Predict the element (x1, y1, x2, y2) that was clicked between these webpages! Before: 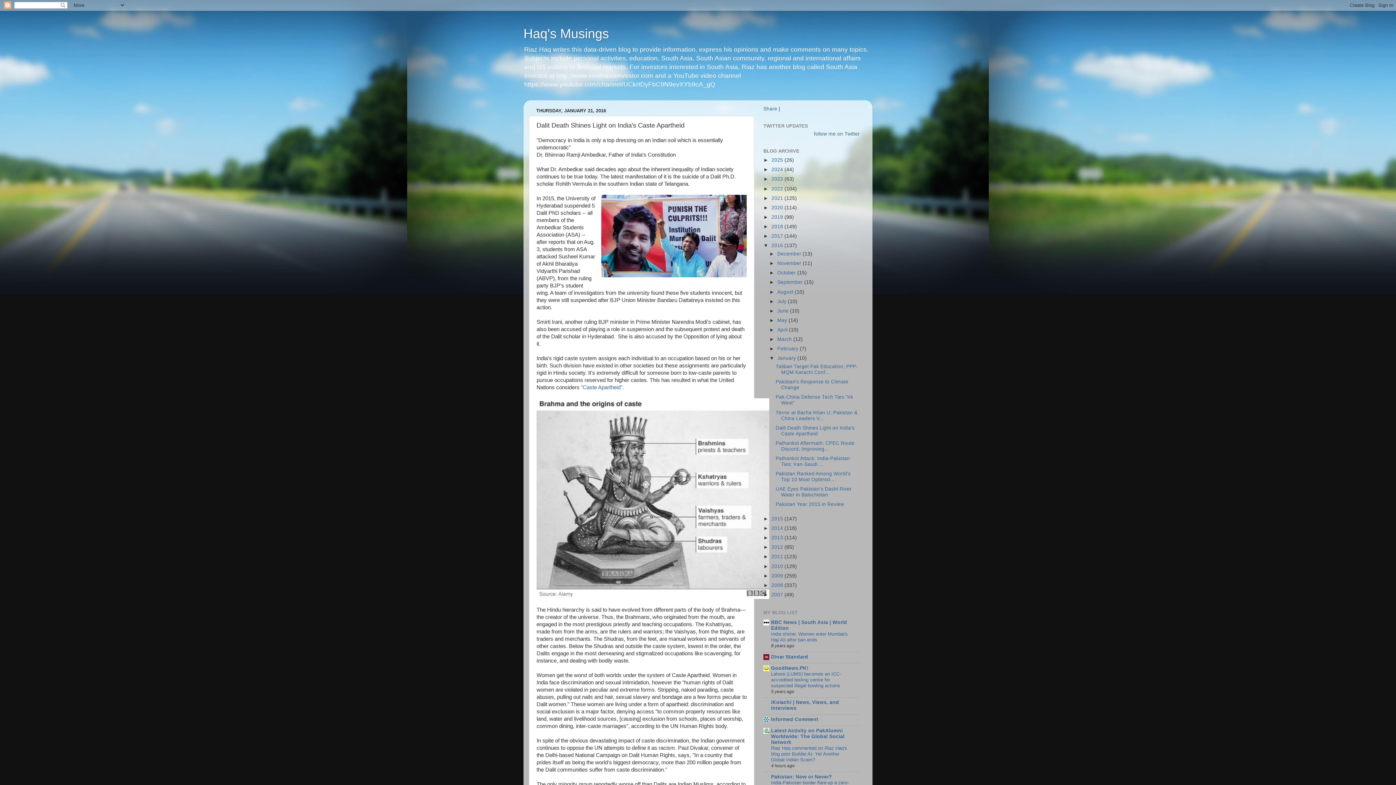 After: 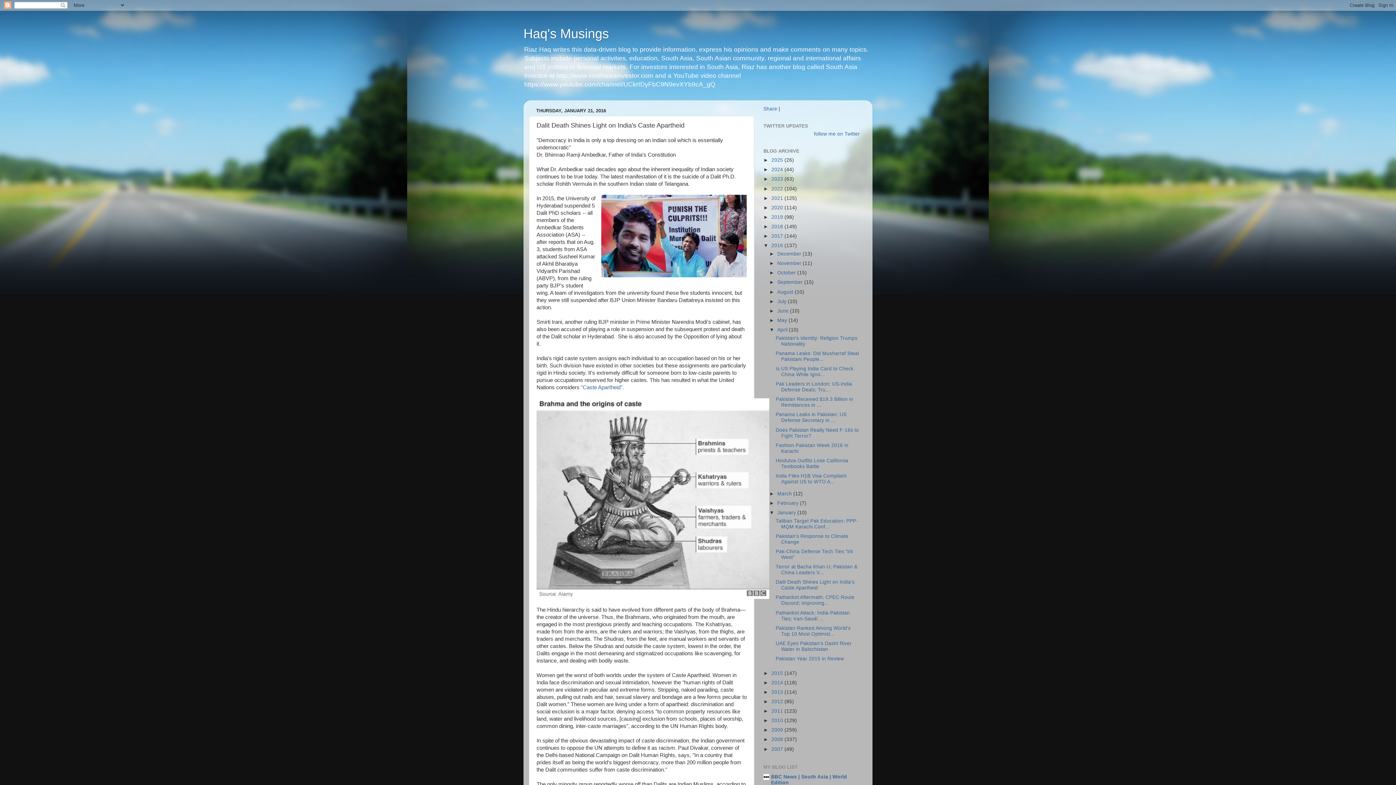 Action: bbox: (769, 327, 777, 332) label: ►  